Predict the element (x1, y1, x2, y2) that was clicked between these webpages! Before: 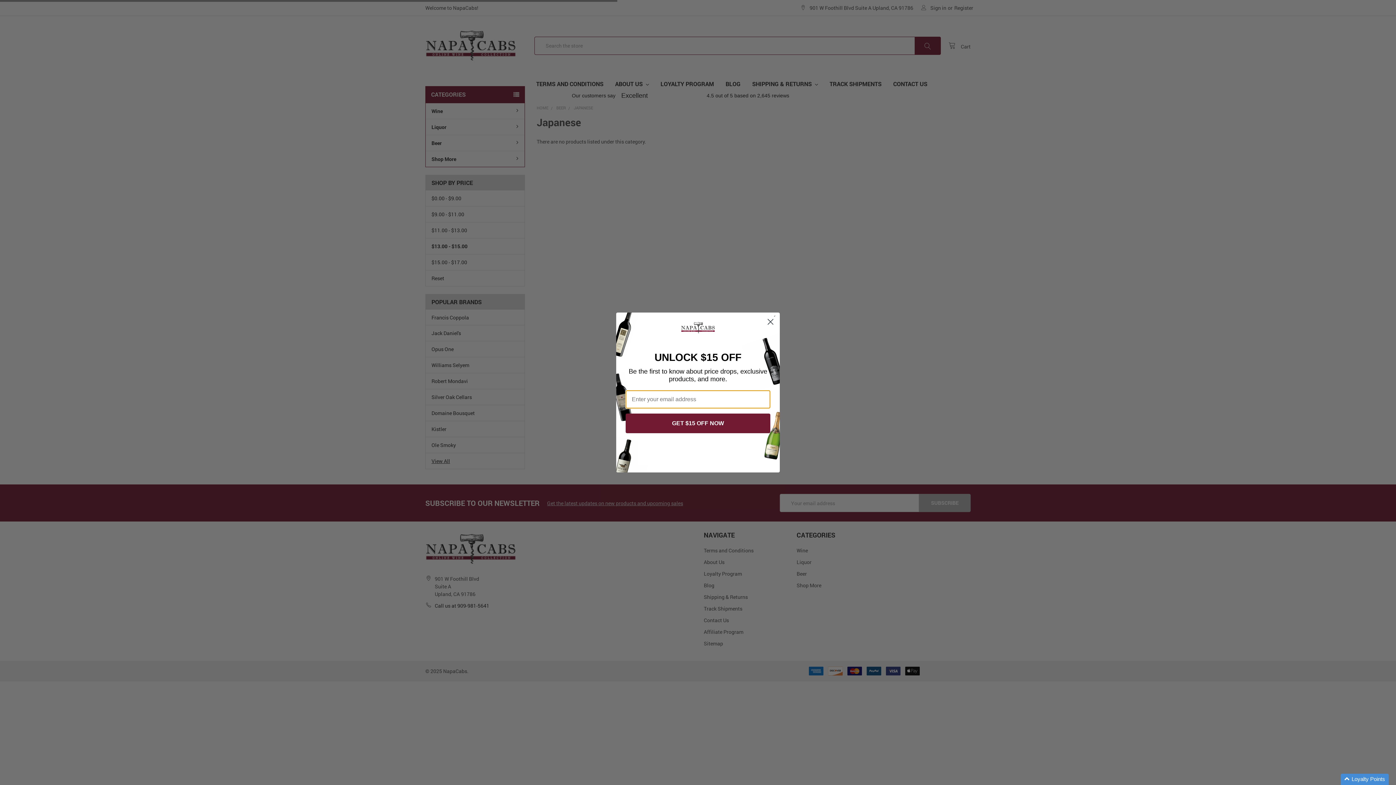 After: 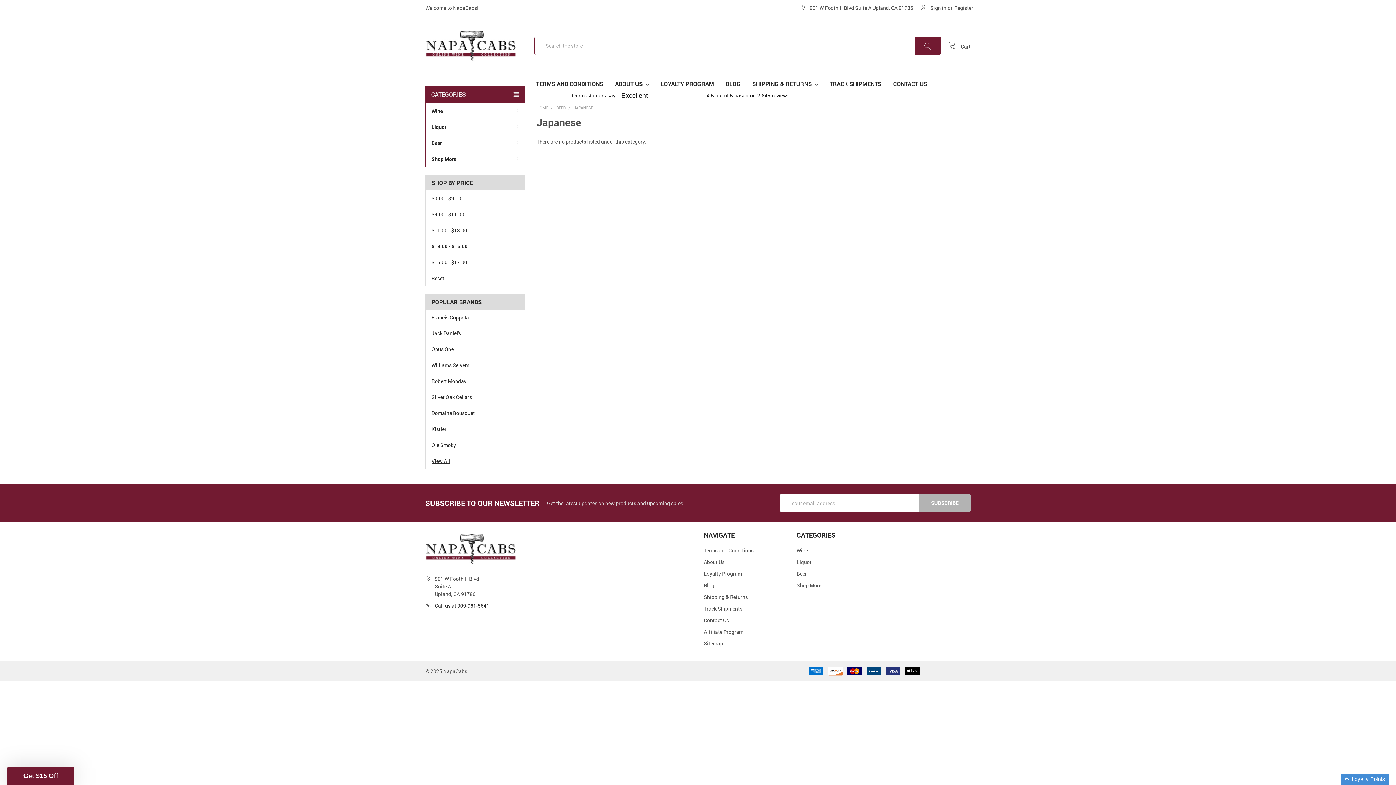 Action: label: Close dialog bbox: (764, 315, 777, 328)